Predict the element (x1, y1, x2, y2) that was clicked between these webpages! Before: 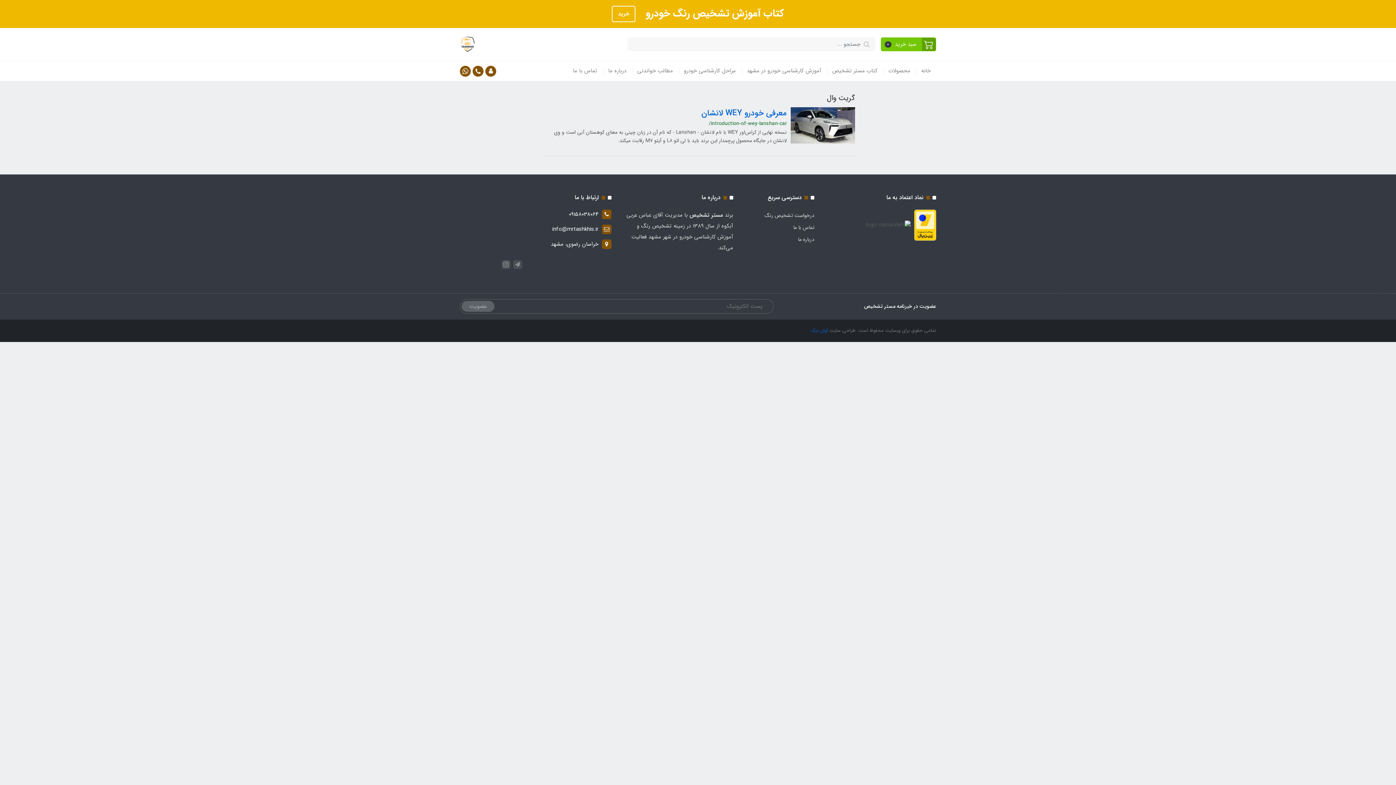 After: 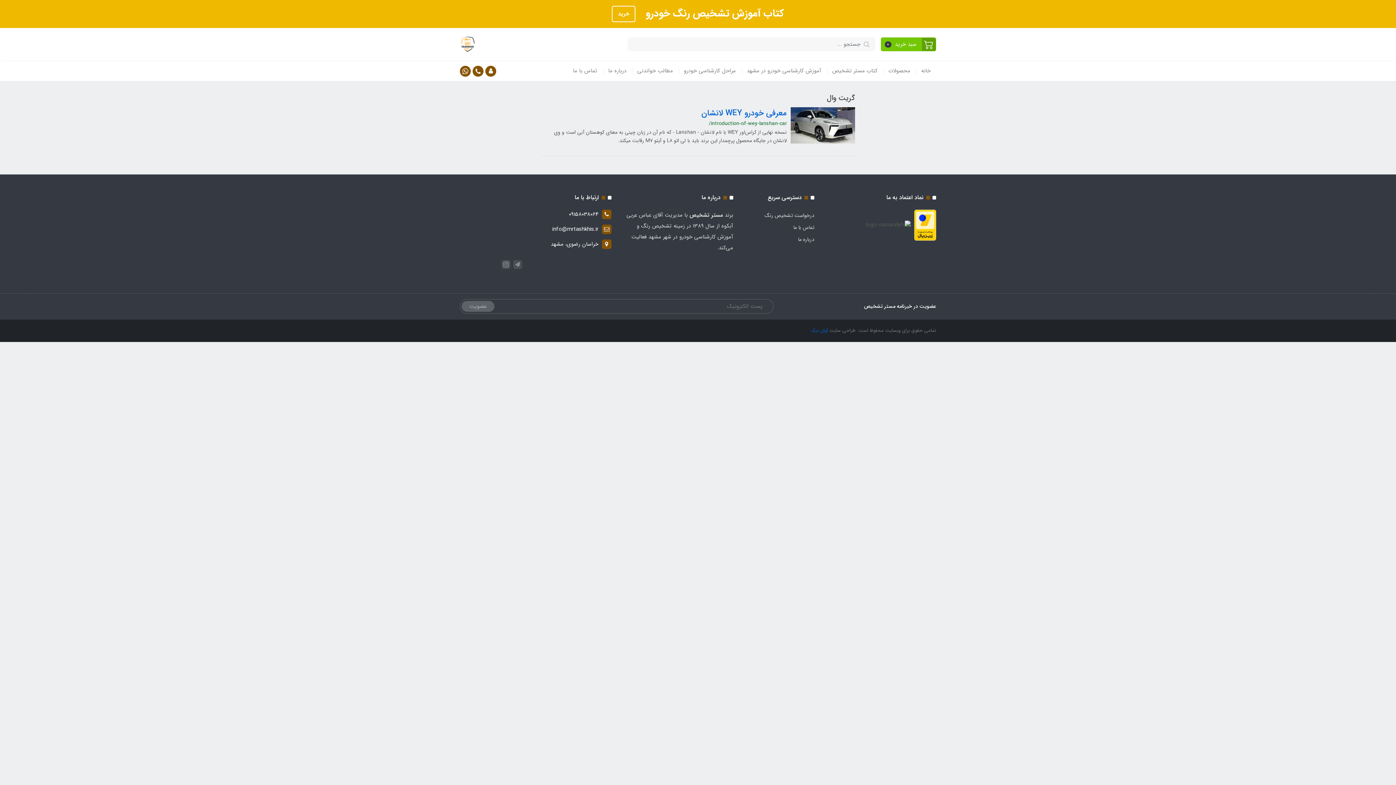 Action: bbox: (914, 220, 936, 229)